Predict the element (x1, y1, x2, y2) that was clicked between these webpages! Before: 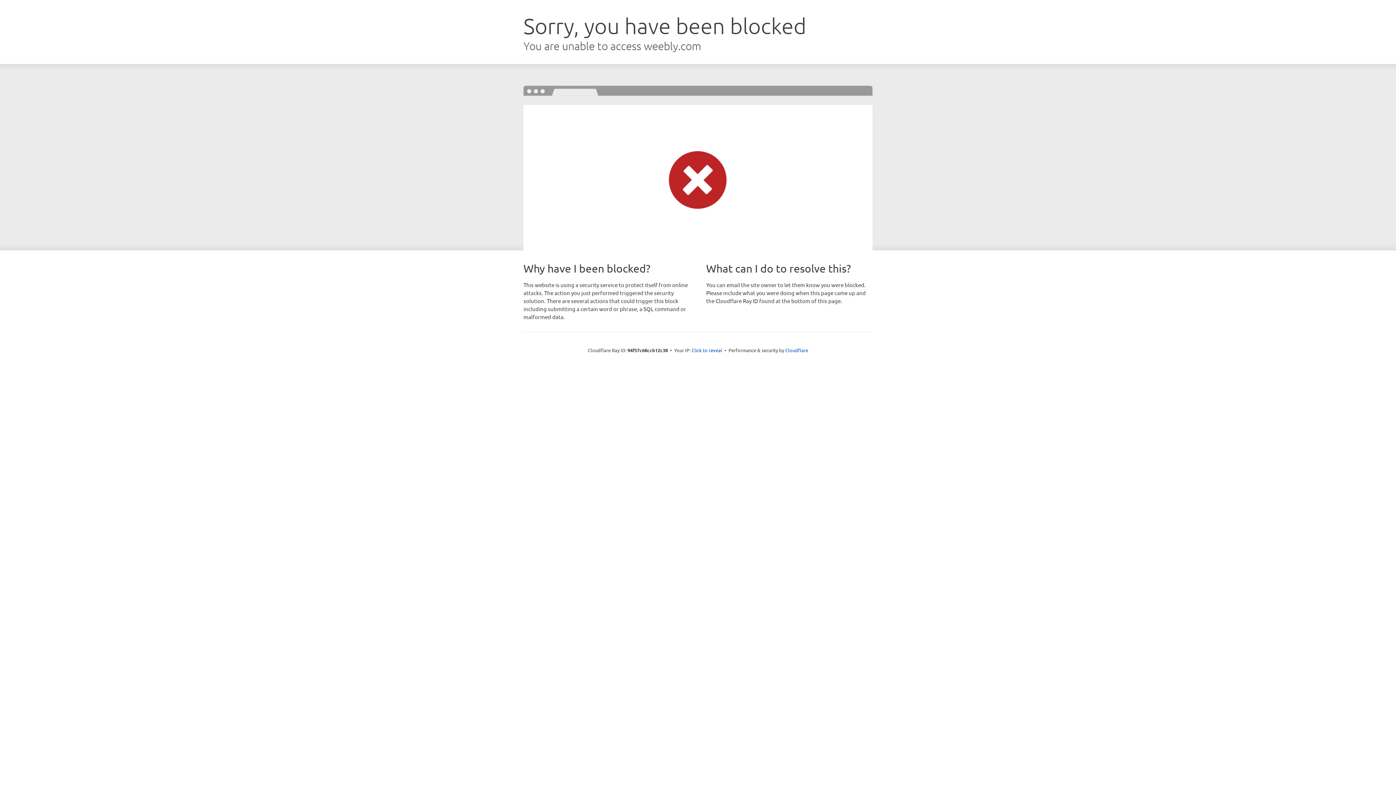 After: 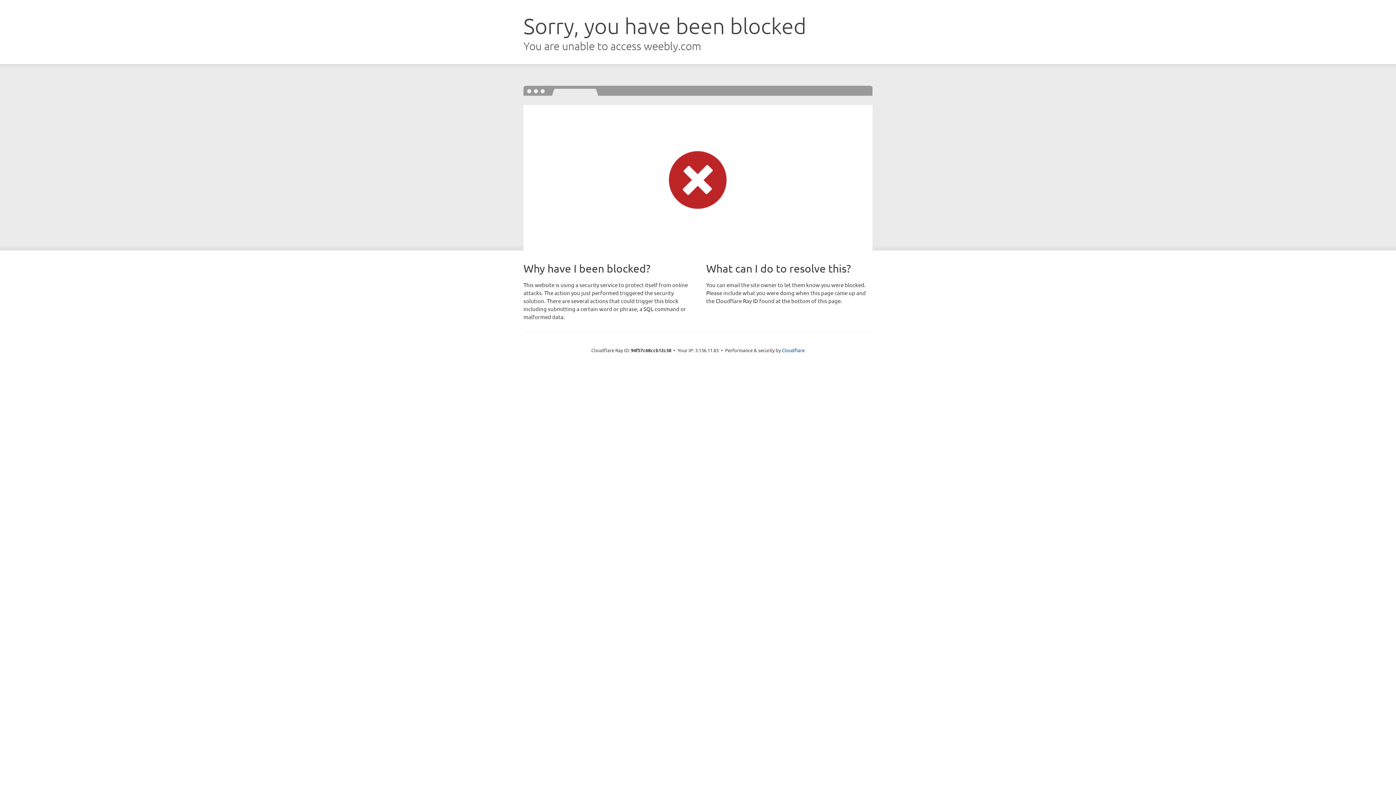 Action: label: Click to reveal bbox: (691, 346, 722, 353)